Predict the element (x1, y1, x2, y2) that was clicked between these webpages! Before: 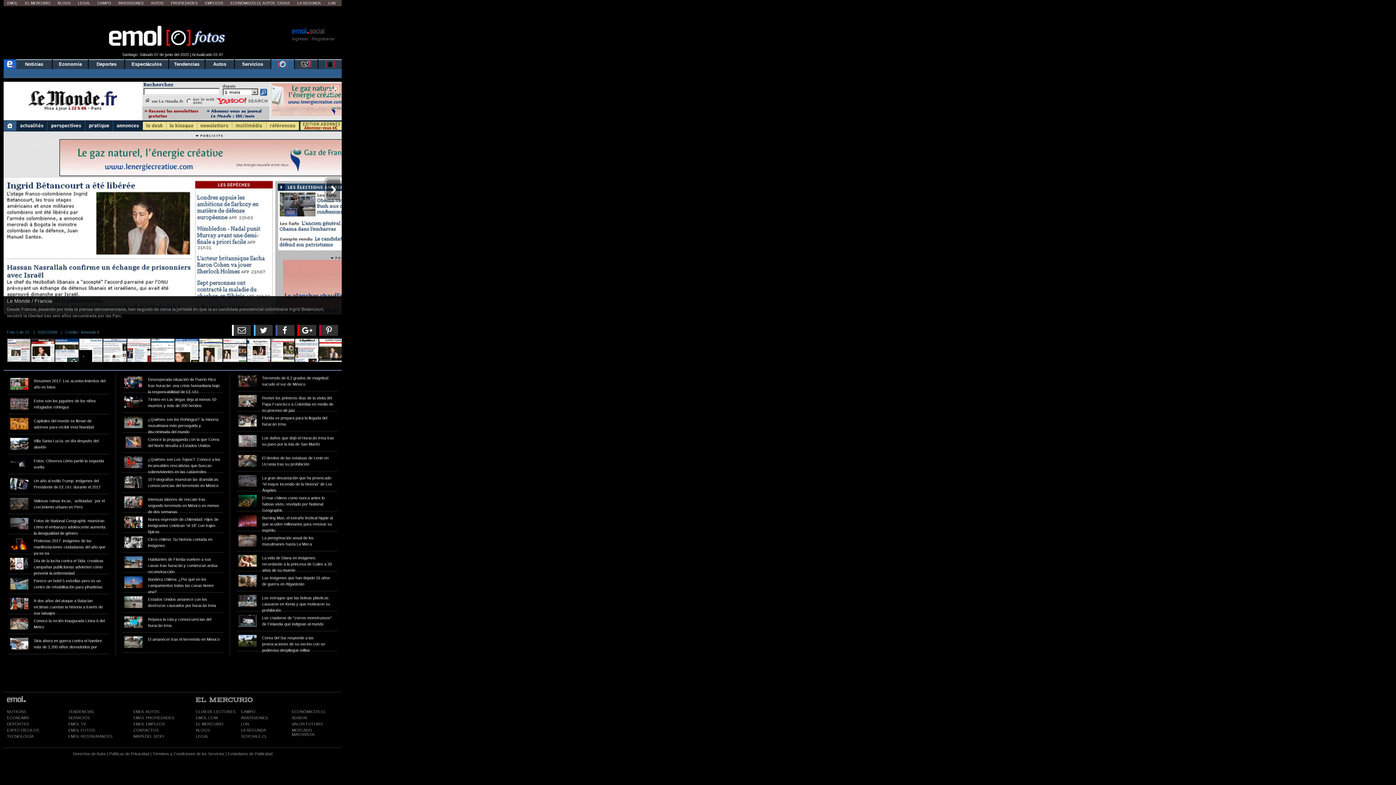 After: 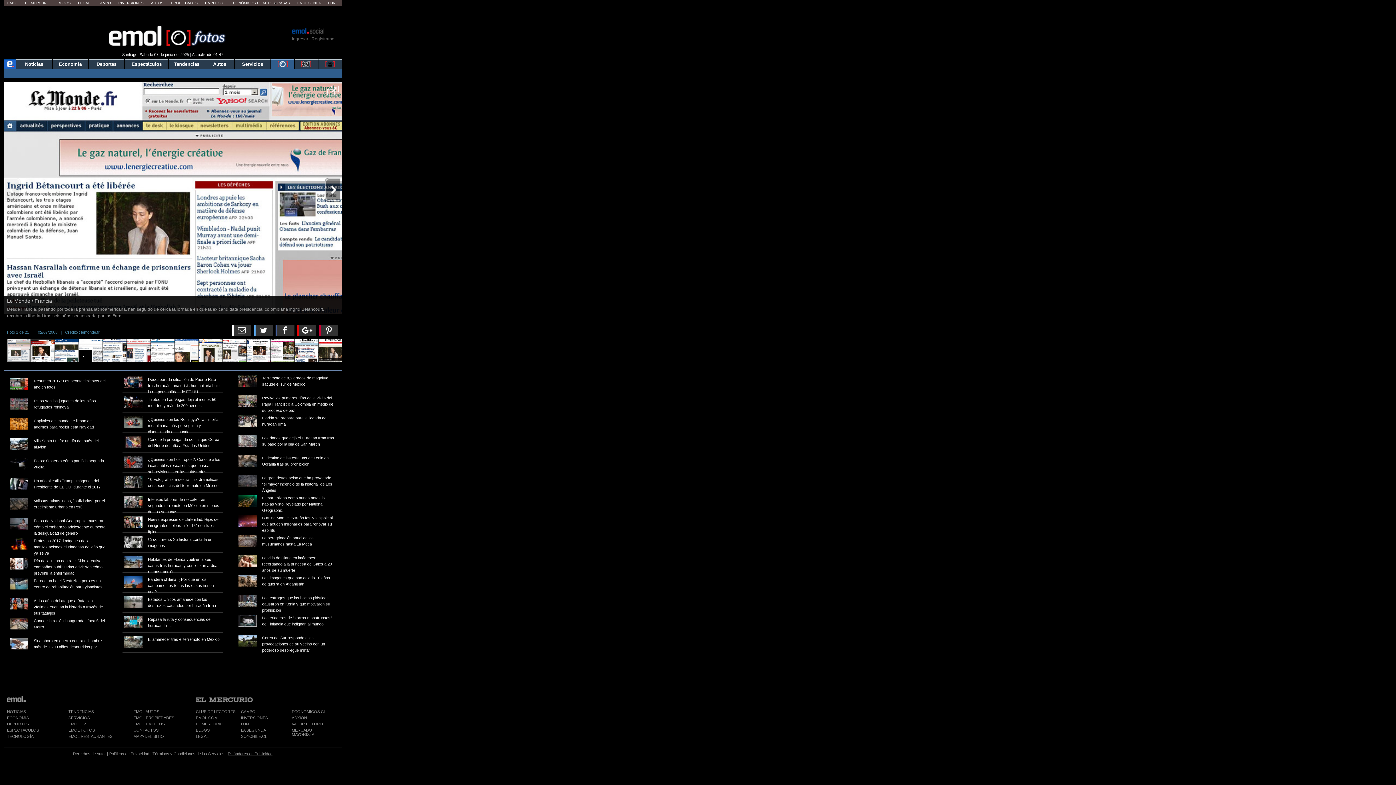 Action: label: Estándares de Publicidad bbox: (227, 752, 272, 756)